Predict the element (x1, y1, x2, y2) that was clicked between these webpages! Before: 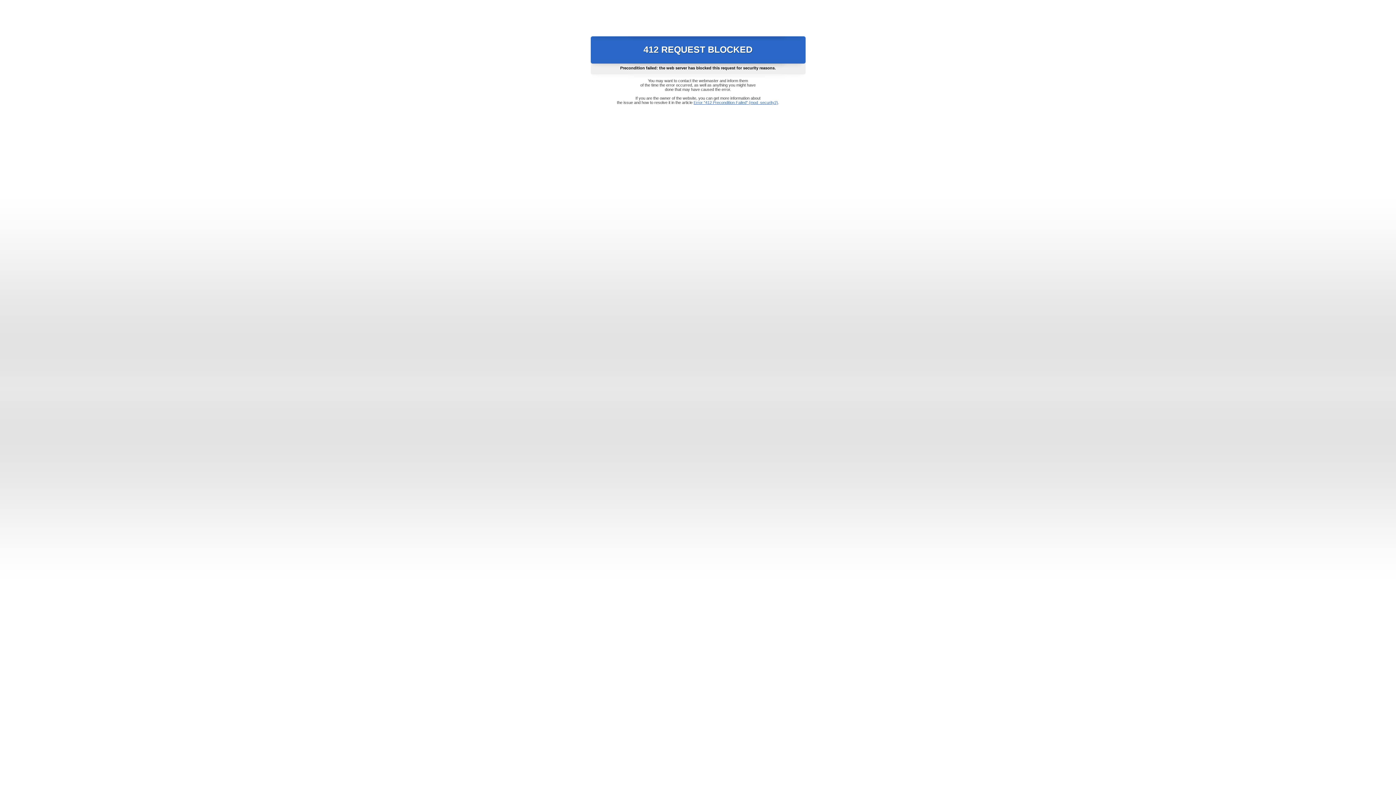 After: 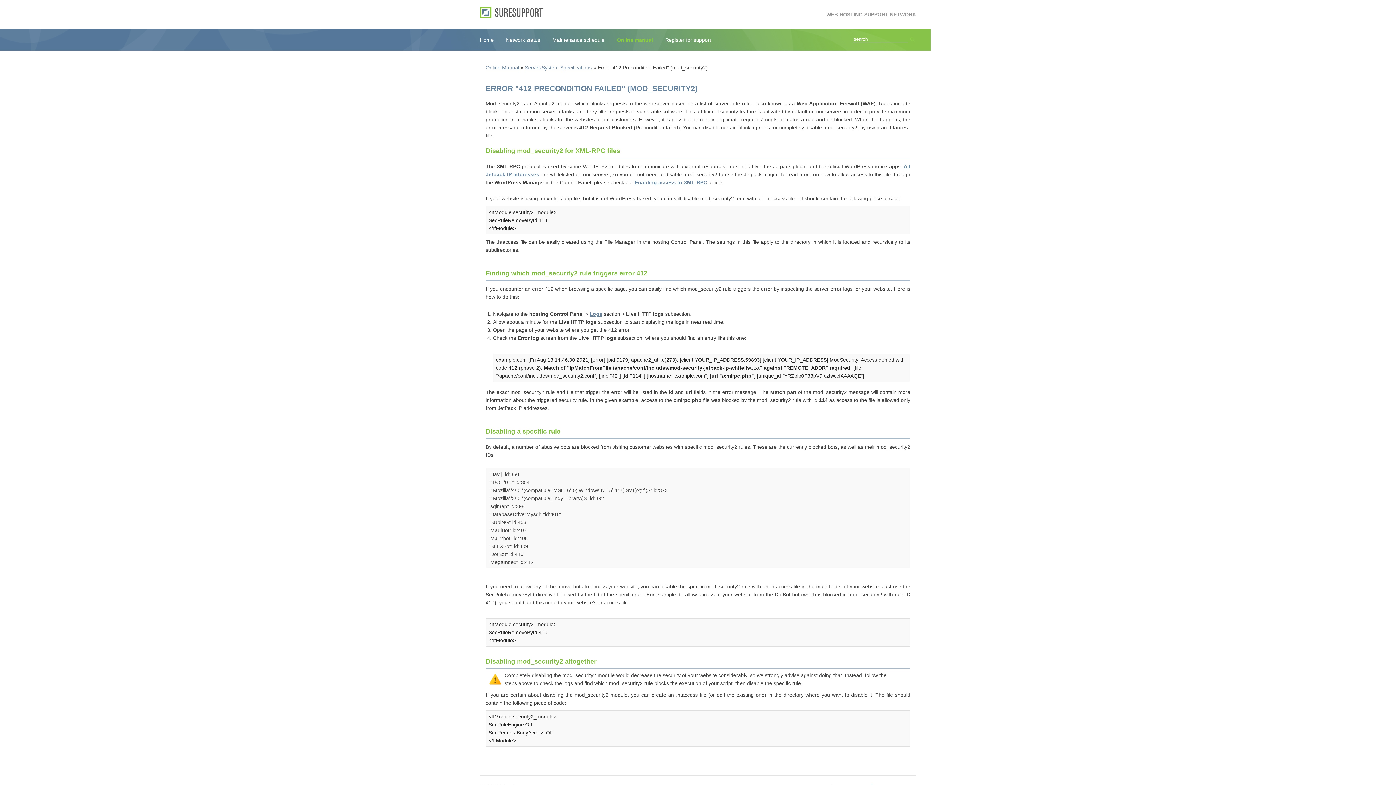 Action: bbox: (693, 100, 778, 104) label: Error "412 Precondition Failed" (mod_security2)